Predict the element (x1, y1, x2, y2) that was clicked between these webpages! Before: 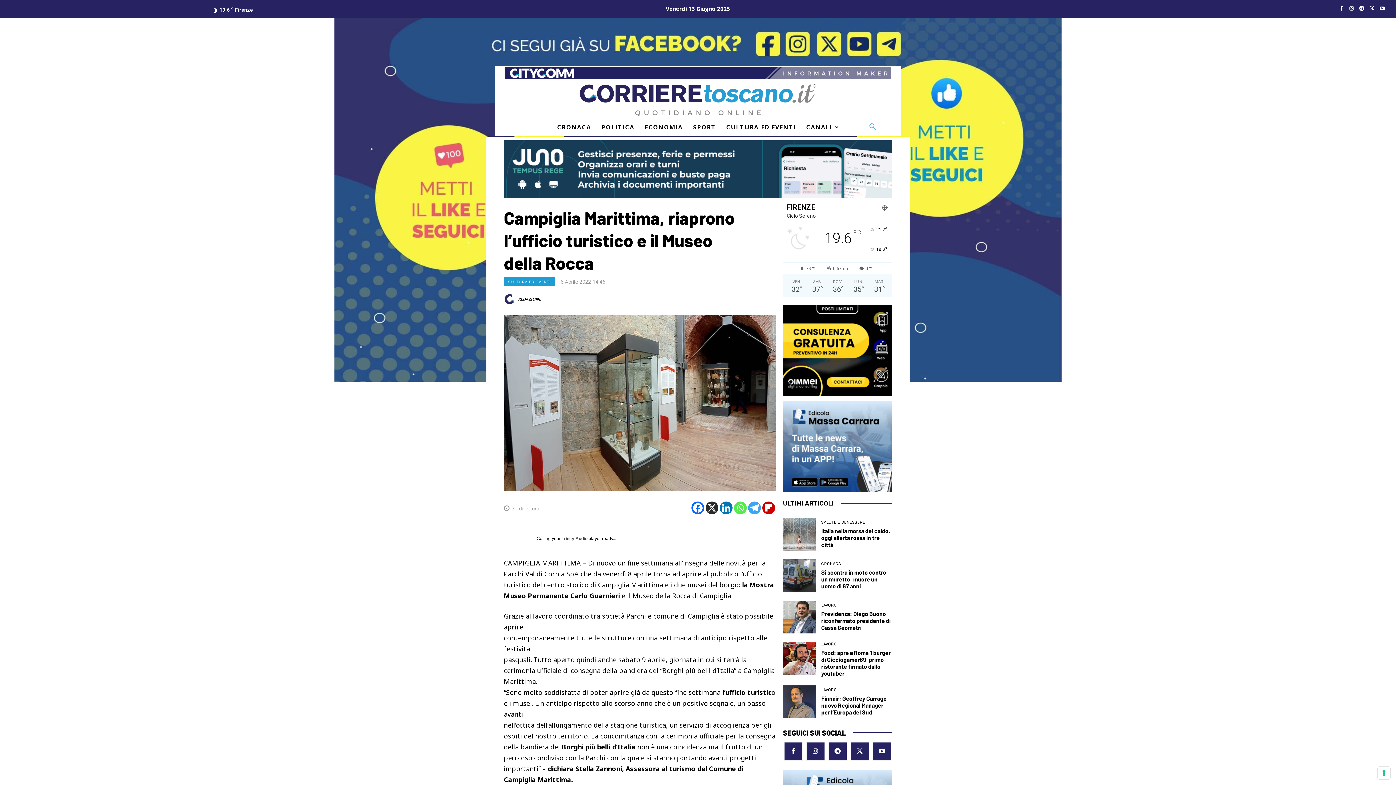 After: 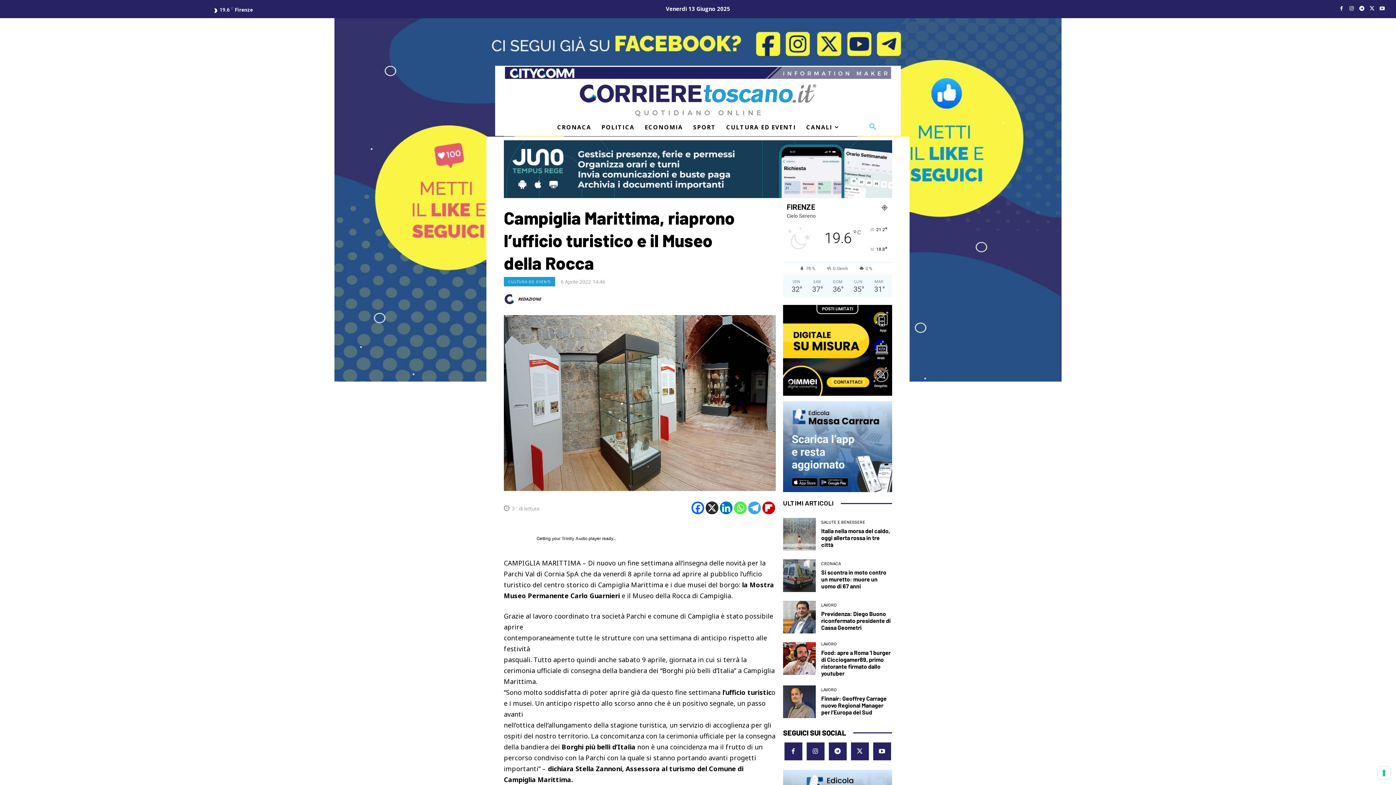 Action: bbox: (1346, 3, 1357, 13)